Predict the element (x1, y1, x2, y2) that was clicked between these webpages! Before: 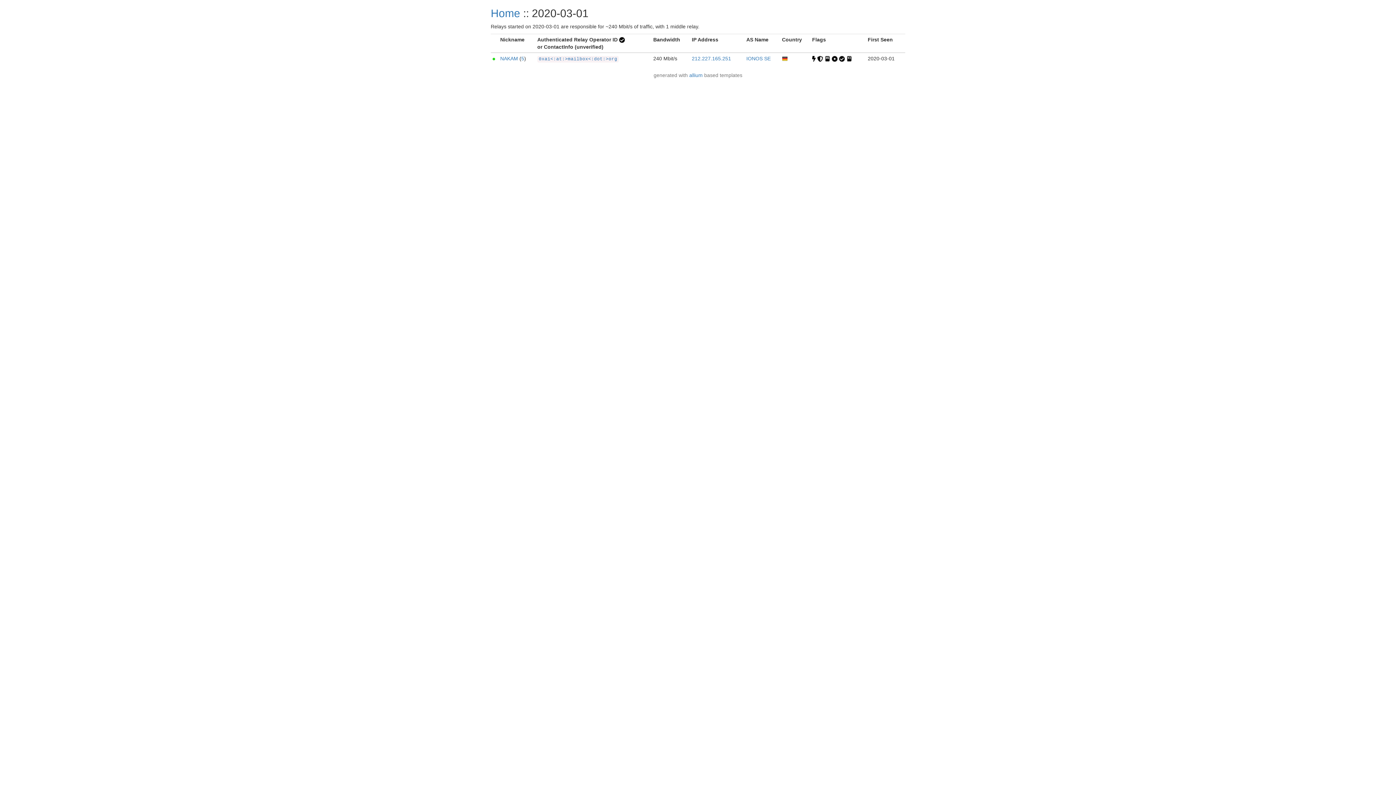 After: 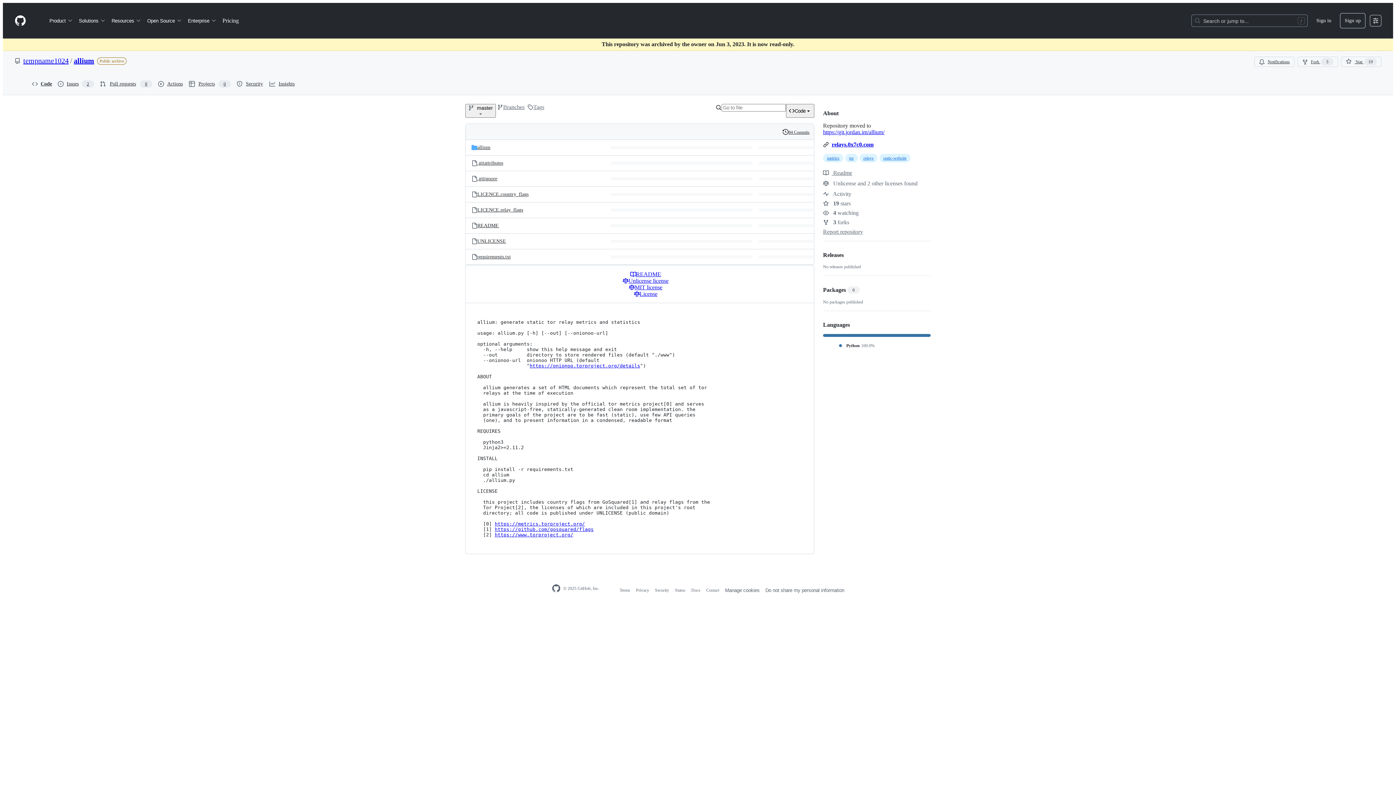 Action: label: allium bbox: (689, 72, 702, 78)